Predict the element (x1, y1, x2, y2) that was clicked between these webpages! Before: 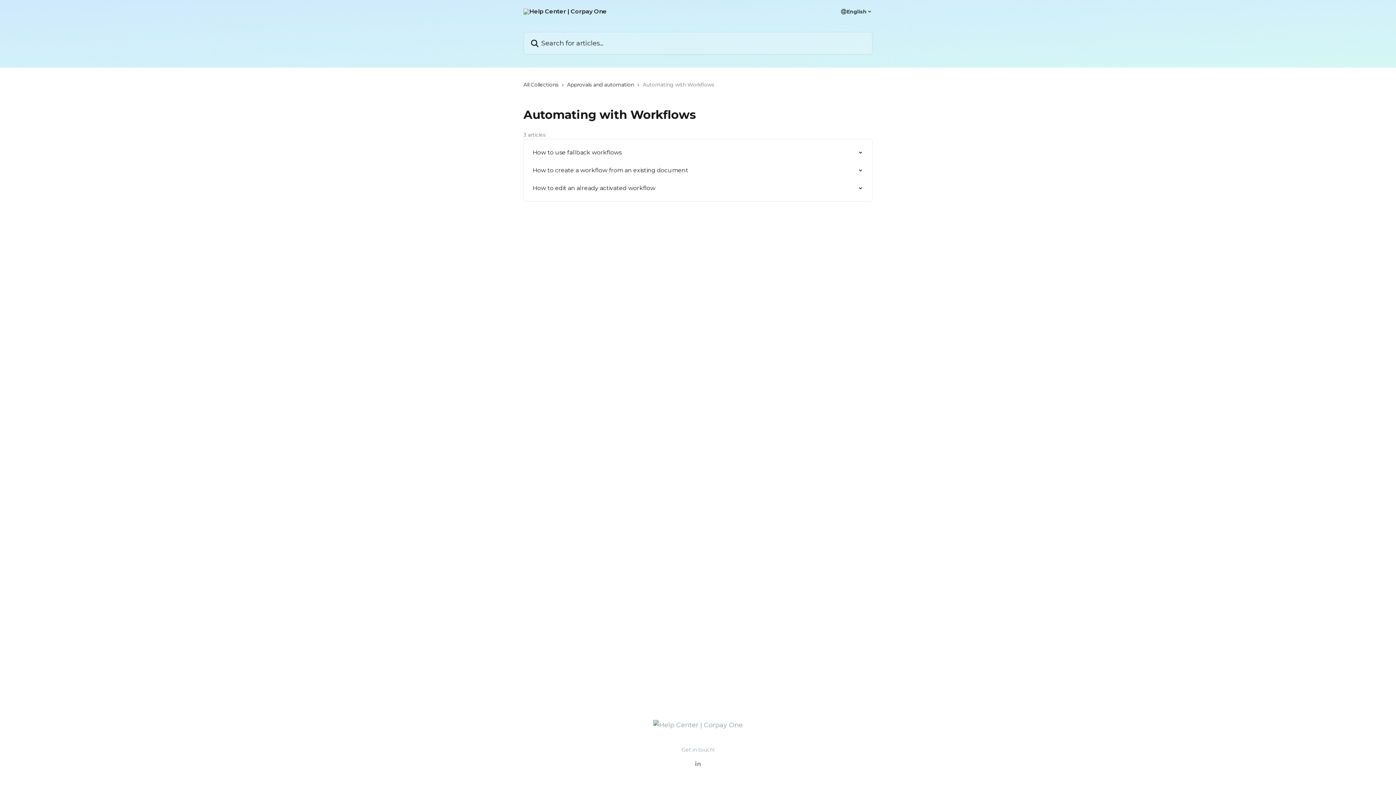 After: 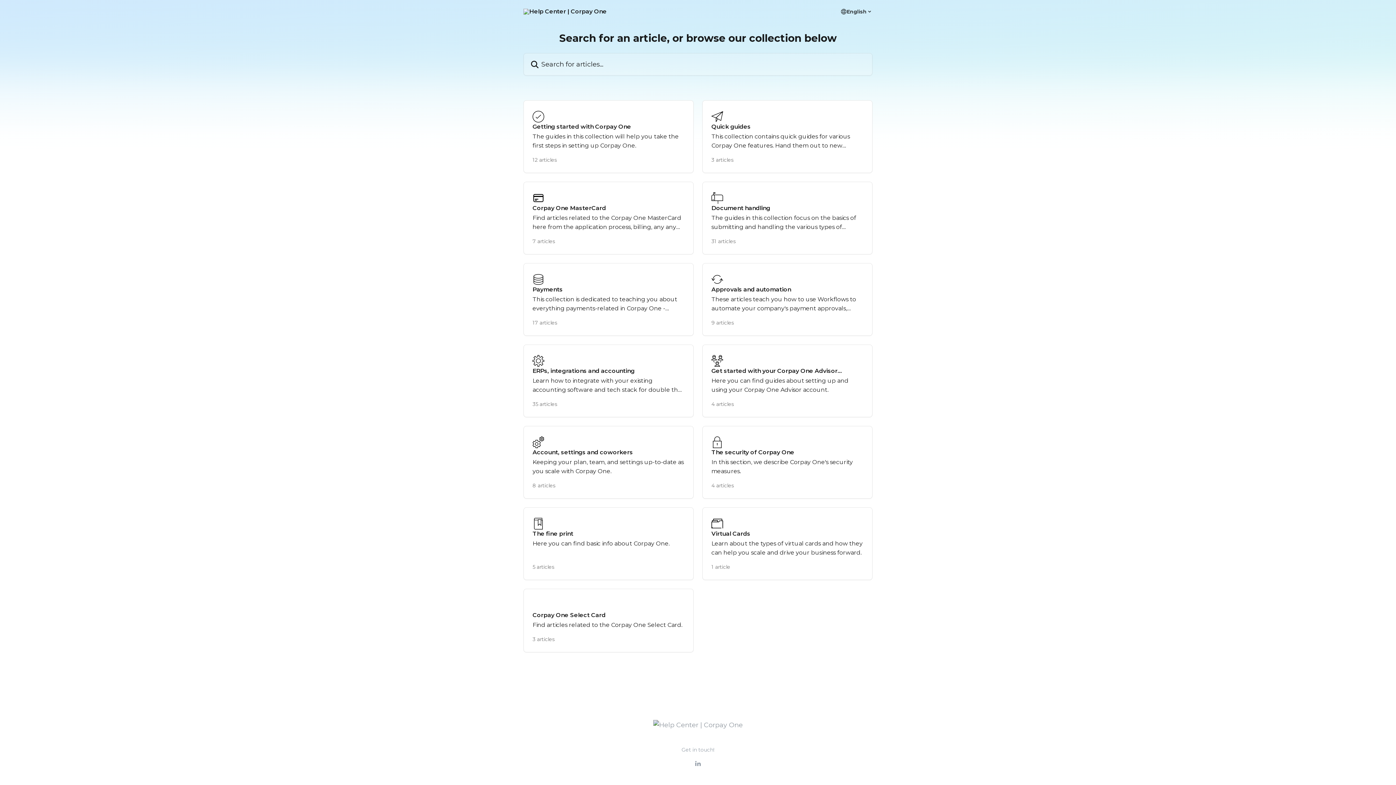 Action: bbox: (523, 8, 606, 14)